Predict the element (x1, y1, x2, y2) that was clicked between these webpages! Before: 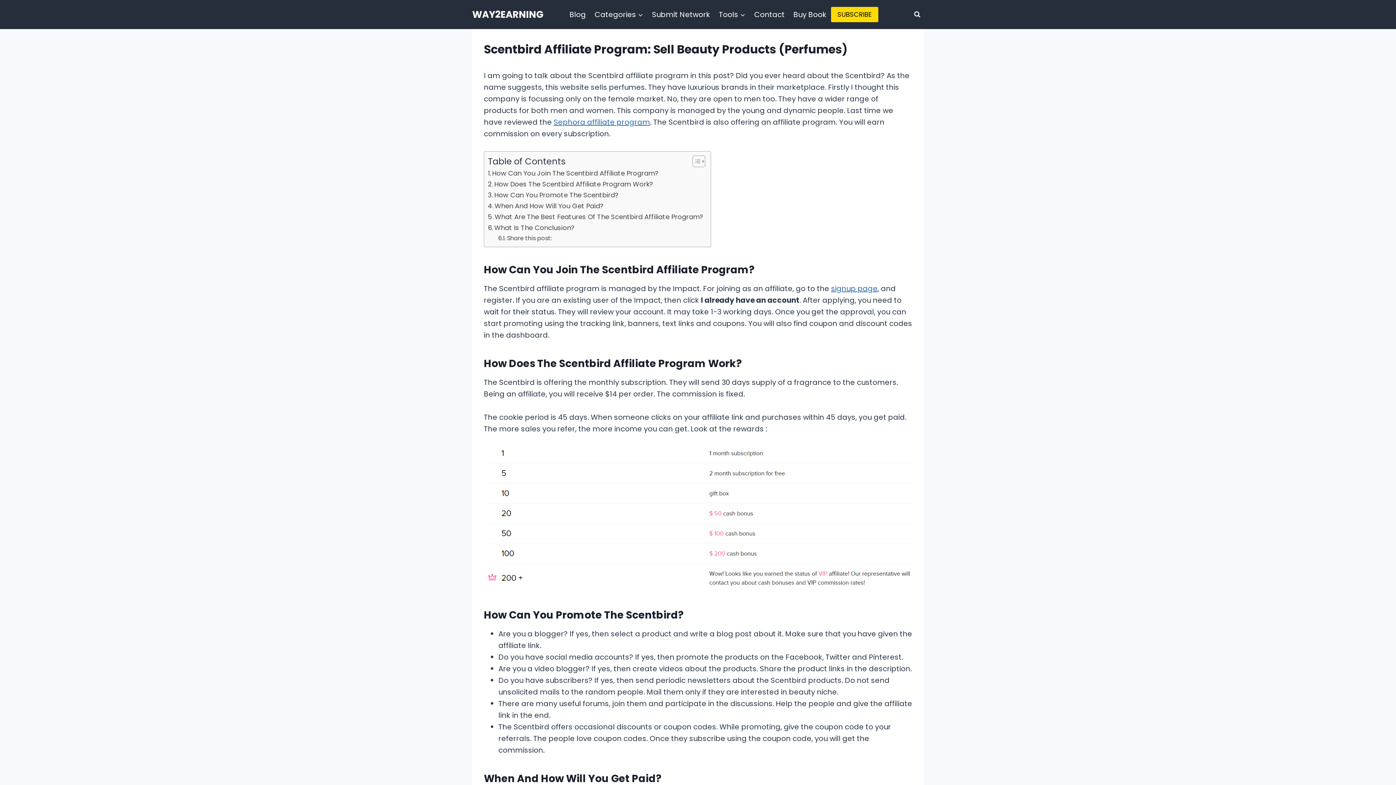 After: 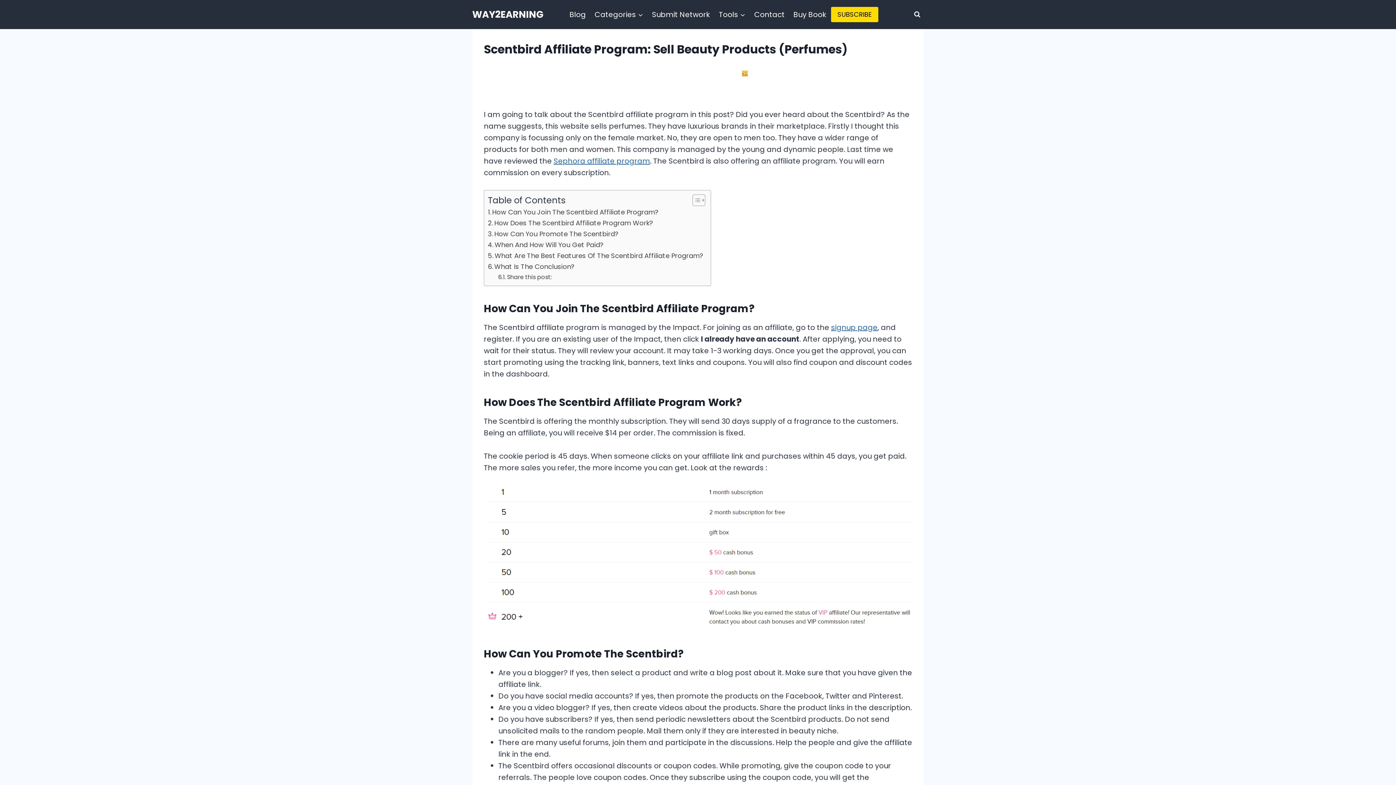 Action: bbox: (831, 283, 877, 293) label: signup page